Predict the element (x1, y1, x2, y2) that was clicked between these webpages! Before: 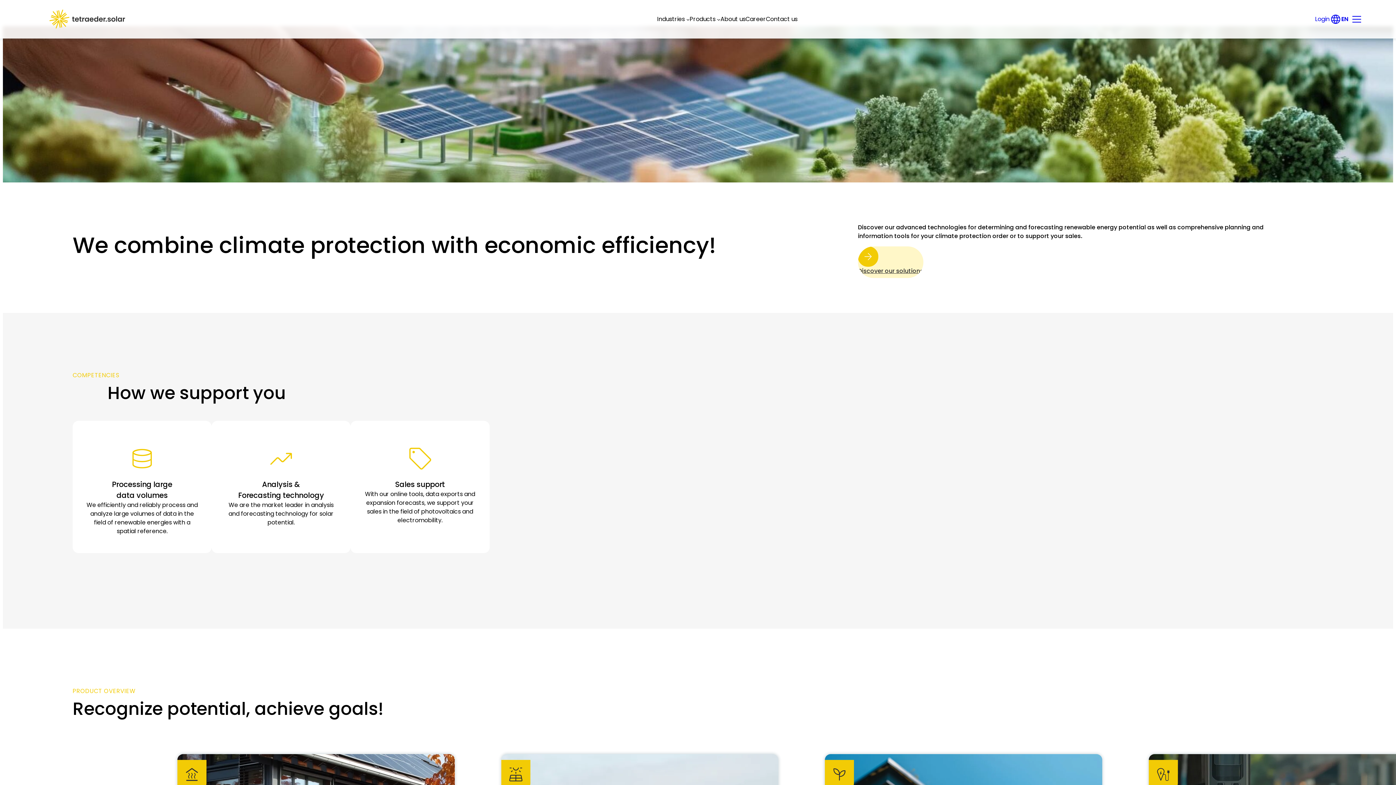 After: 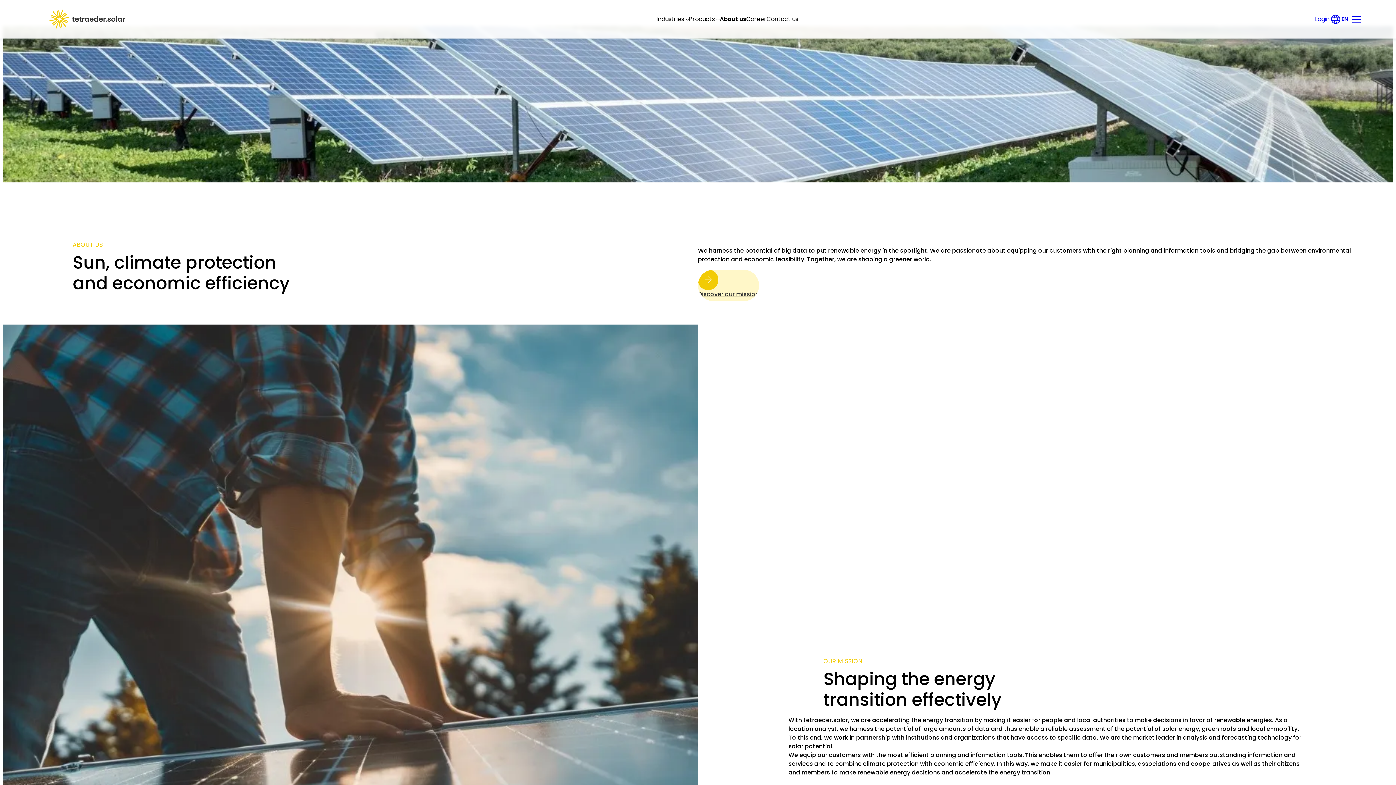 Action: label: About us bbox: (720, 0, 745, 38)